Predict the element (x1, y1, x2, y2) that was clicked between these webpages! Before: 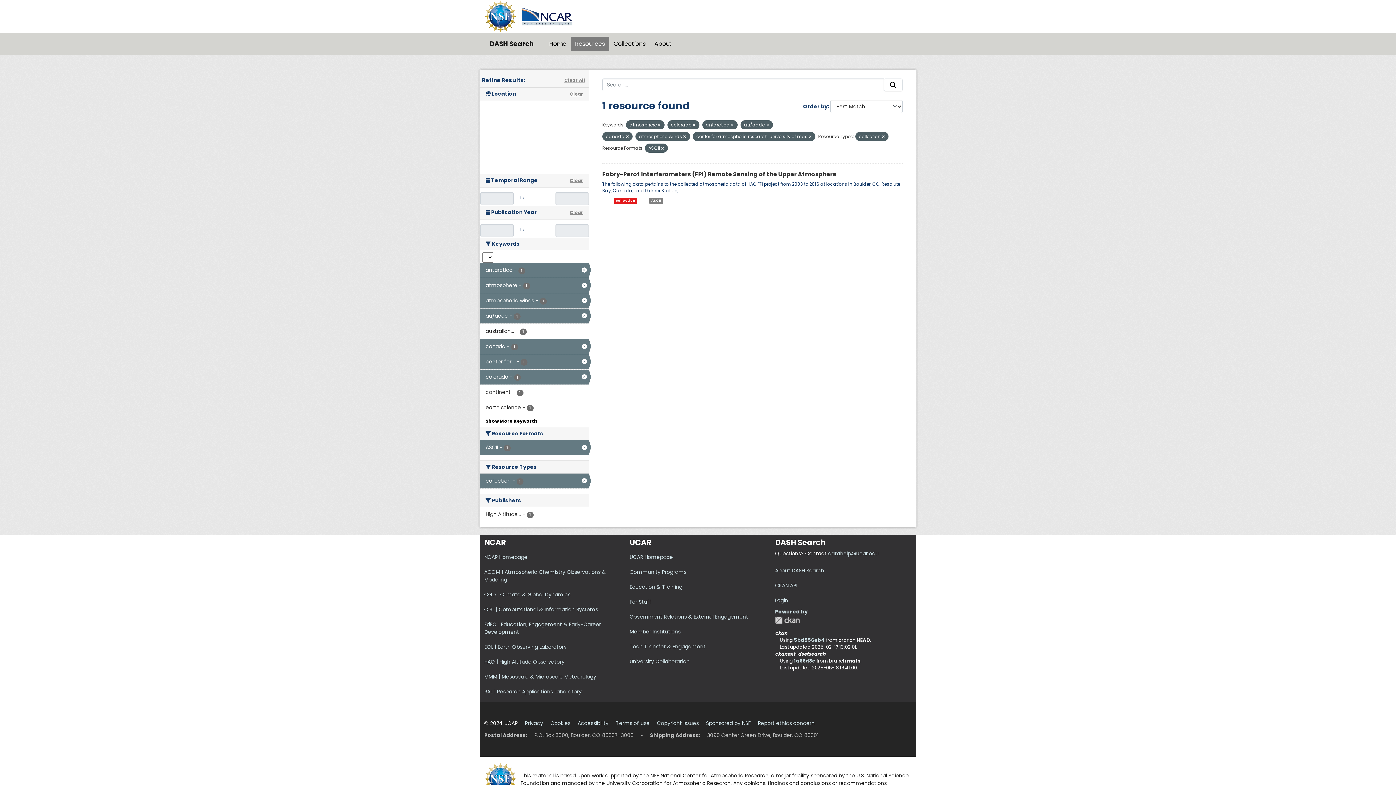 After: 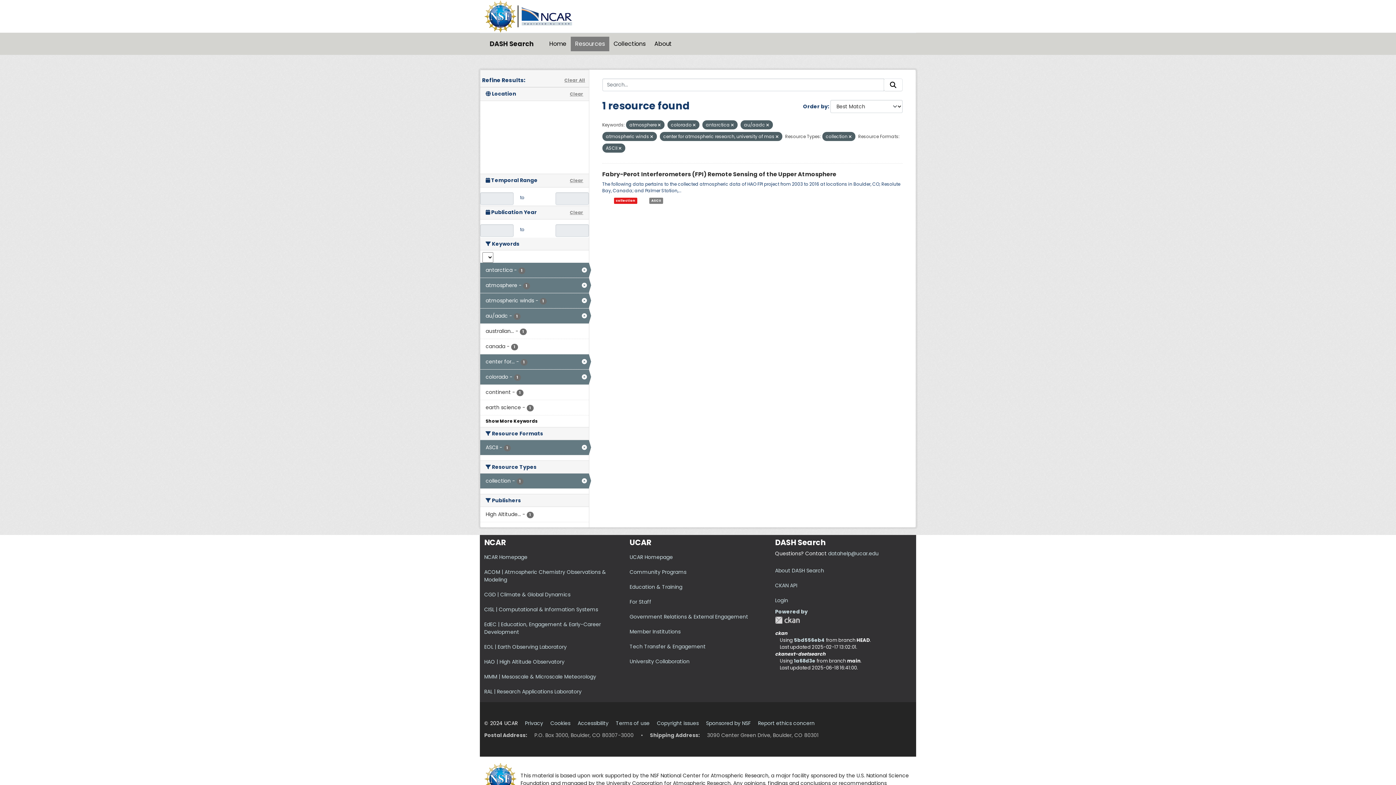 Action: bbox: (626, 133, 628, 139)